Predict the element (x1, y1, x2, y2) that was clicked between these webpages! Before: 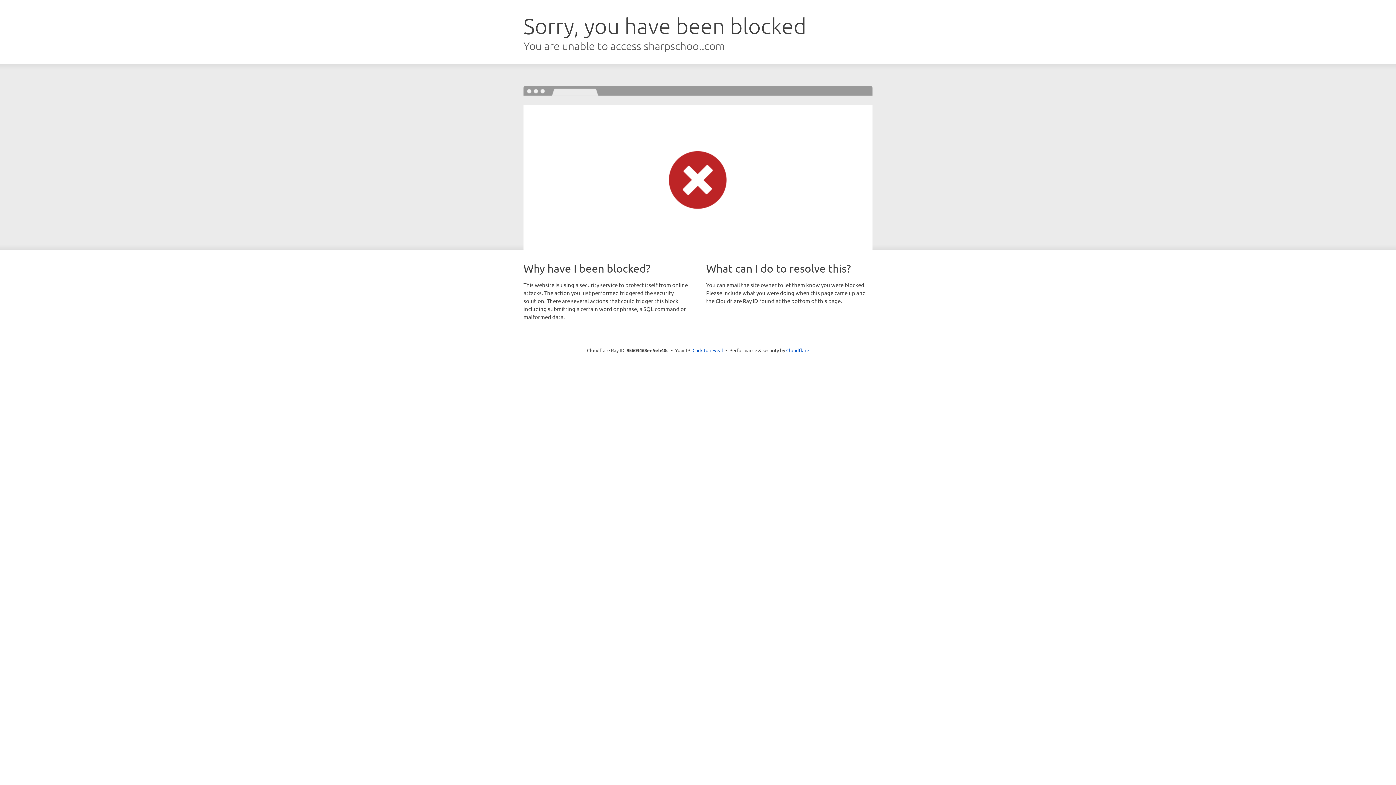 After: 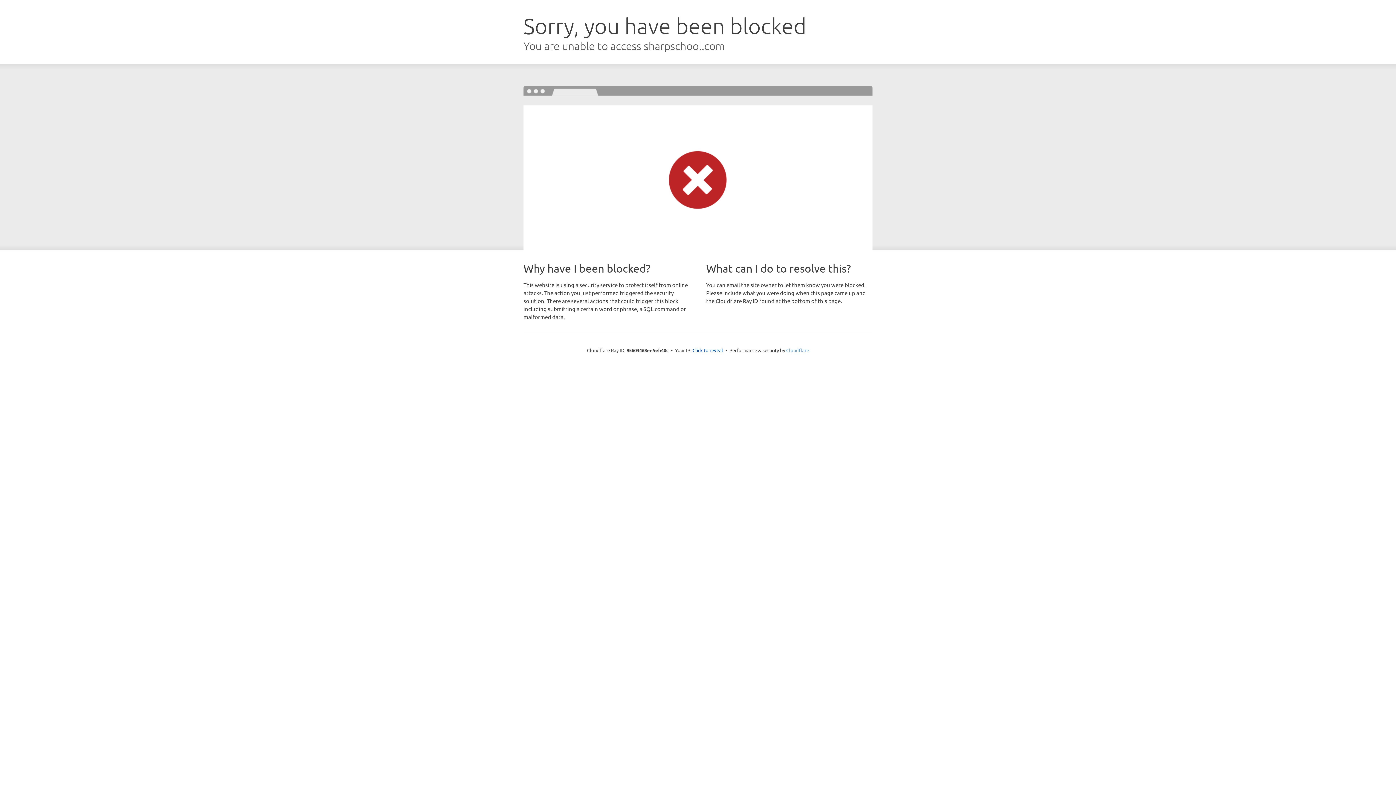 Action: label: Cloudflare bbox: (786, 347, 809, 353)